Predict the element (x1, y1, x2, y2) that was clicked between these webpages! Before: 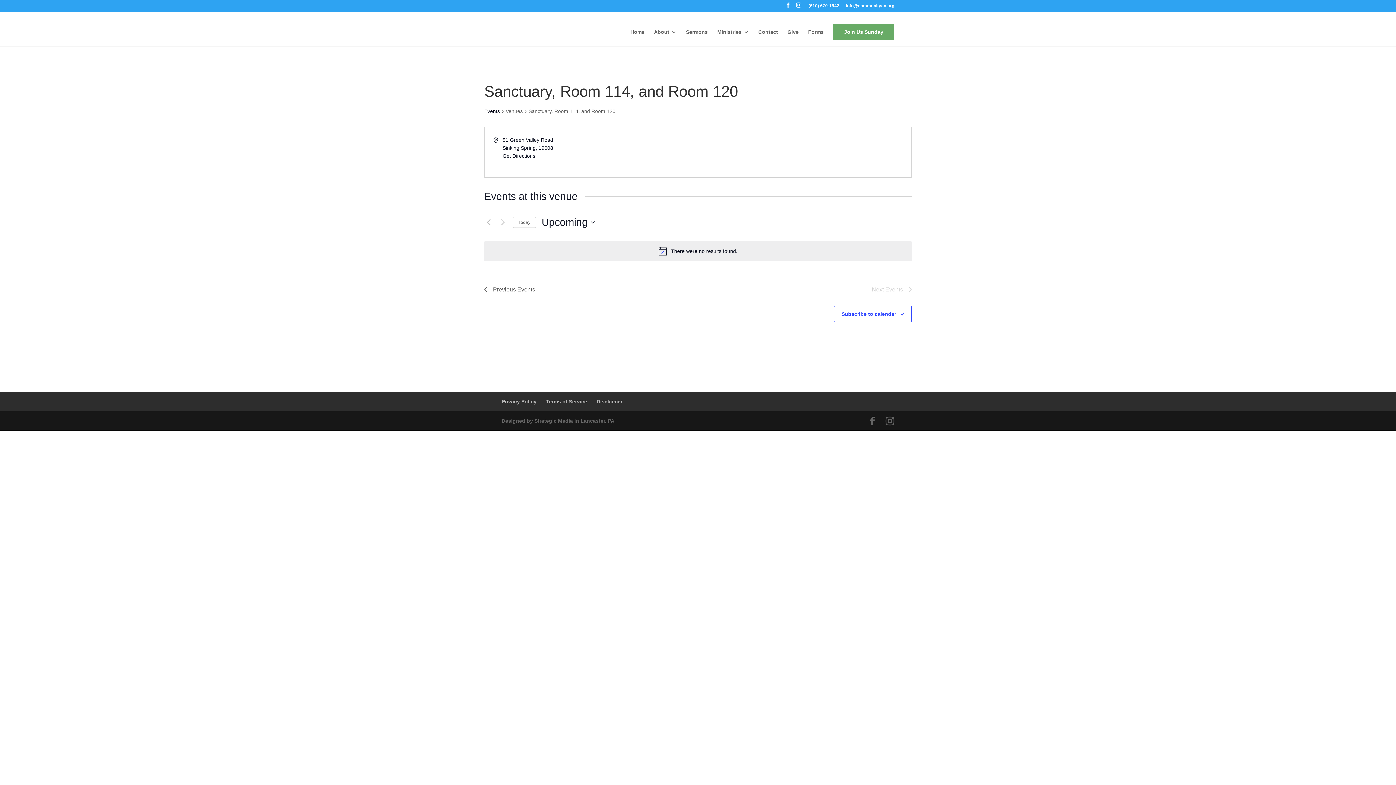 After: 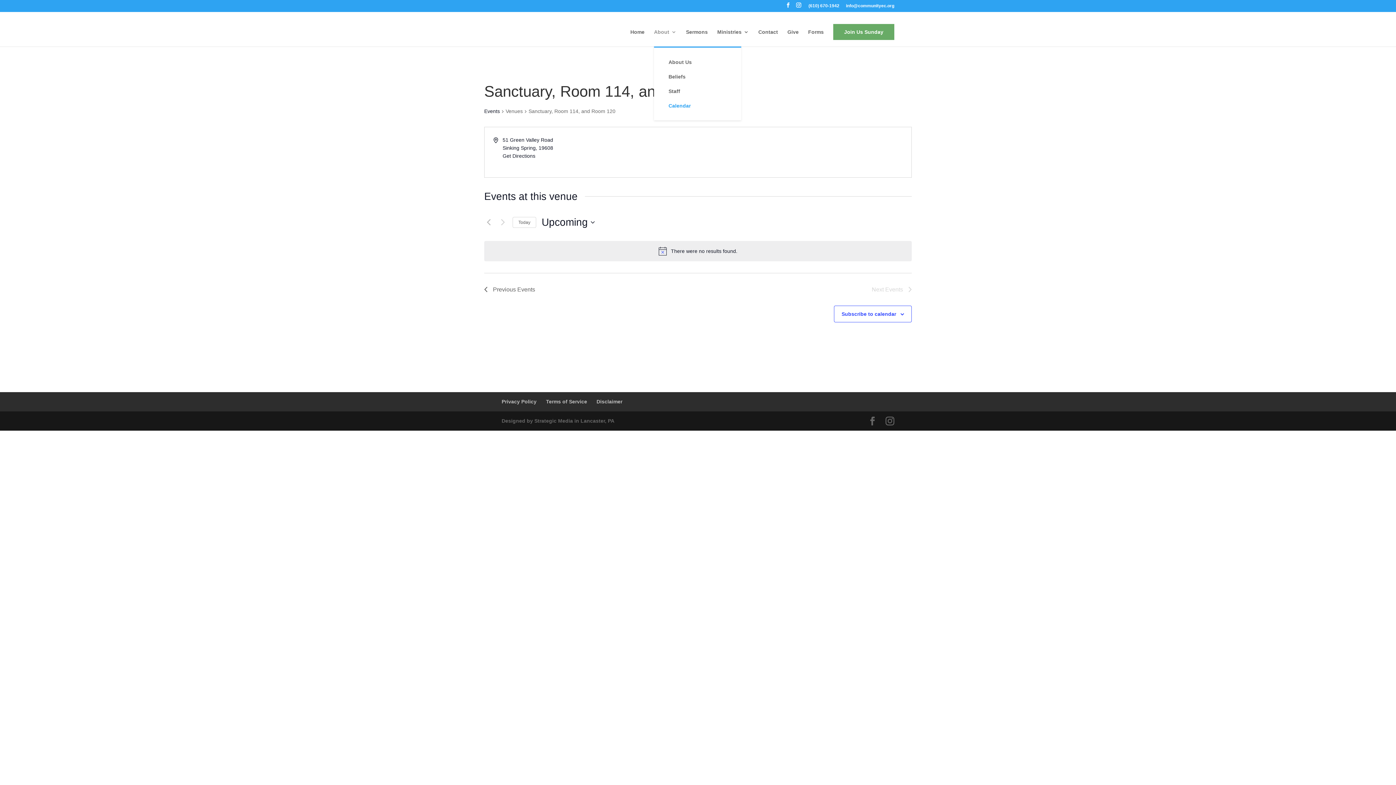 Action: label: About bbox: (654, 29, 676, 46)